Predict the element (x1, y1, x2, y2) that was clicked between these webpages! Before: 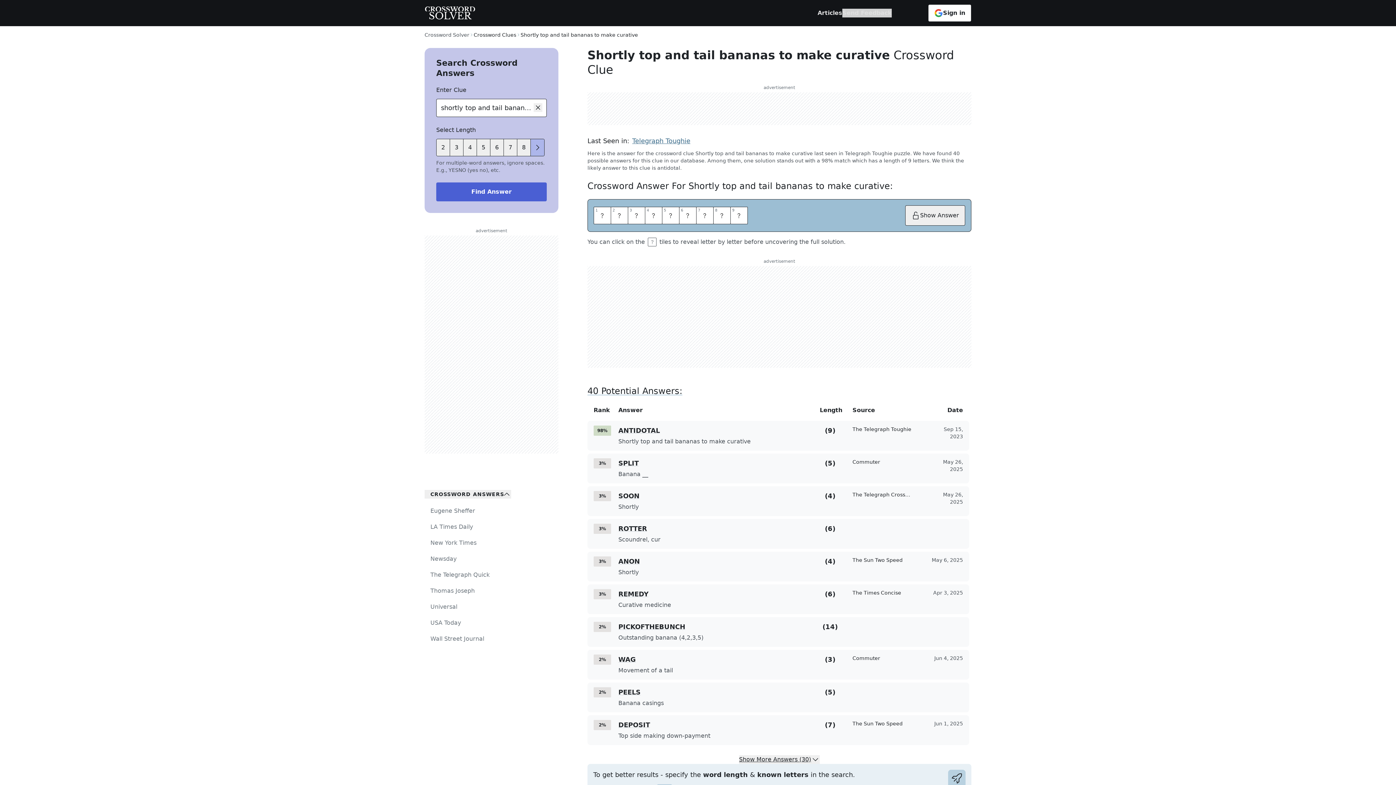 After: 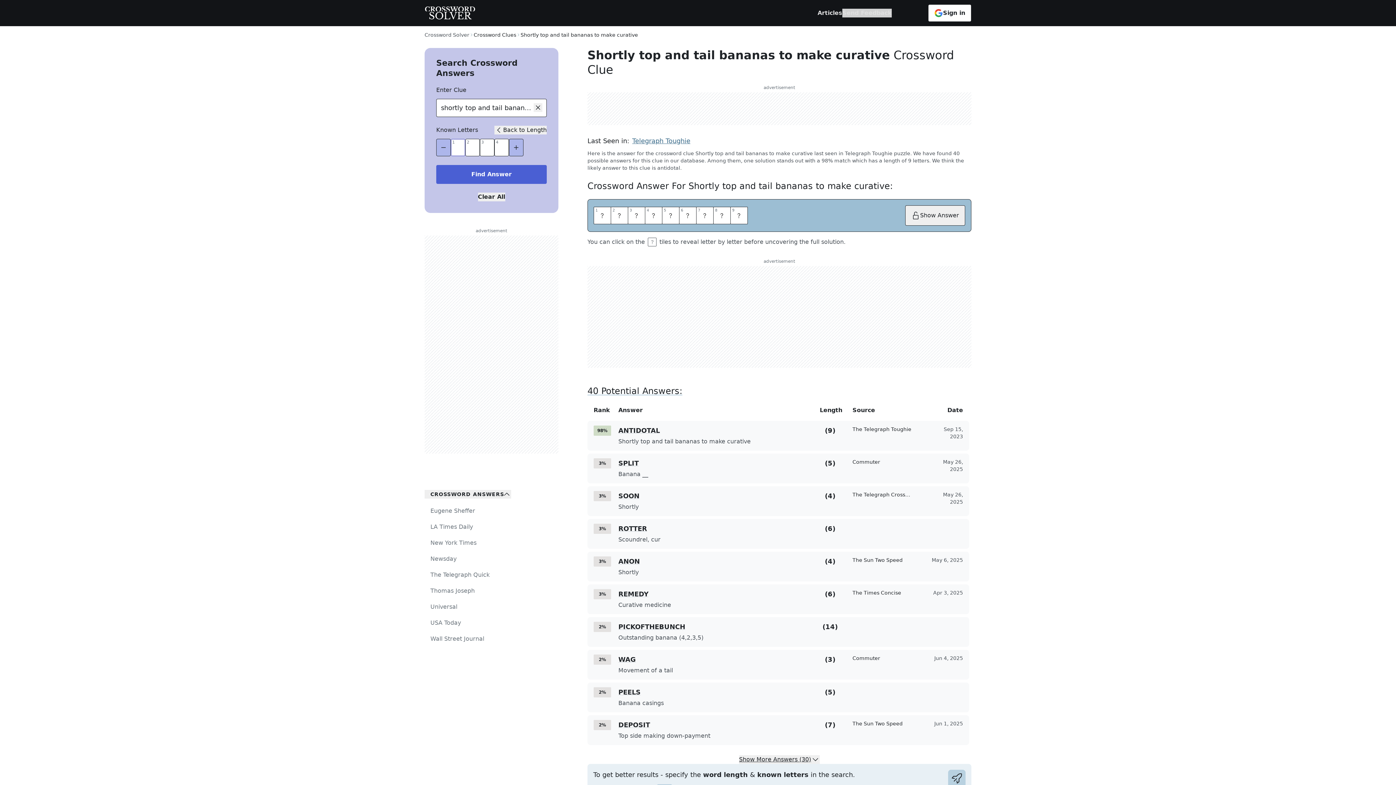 Action: bbox: (463, 139, 477, 156) label: lengthButton